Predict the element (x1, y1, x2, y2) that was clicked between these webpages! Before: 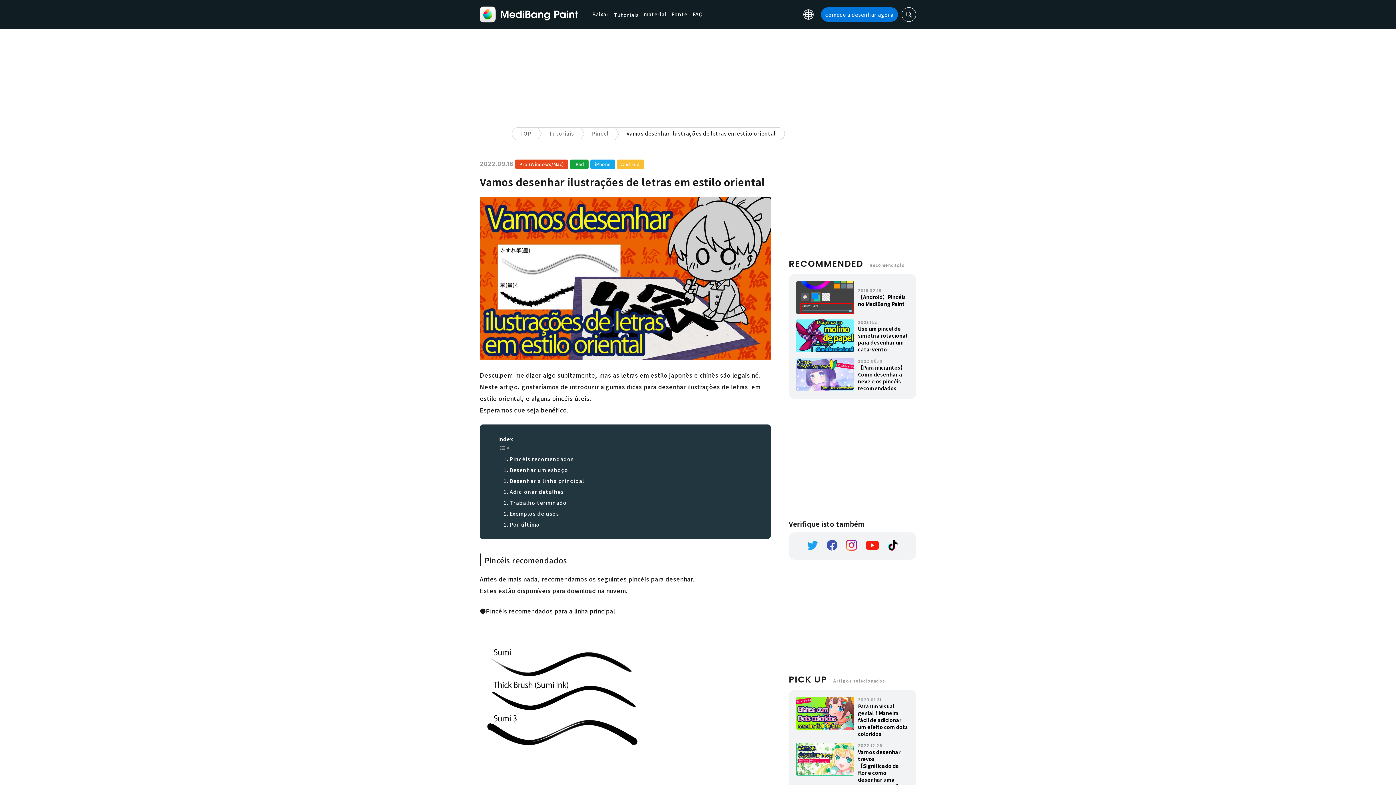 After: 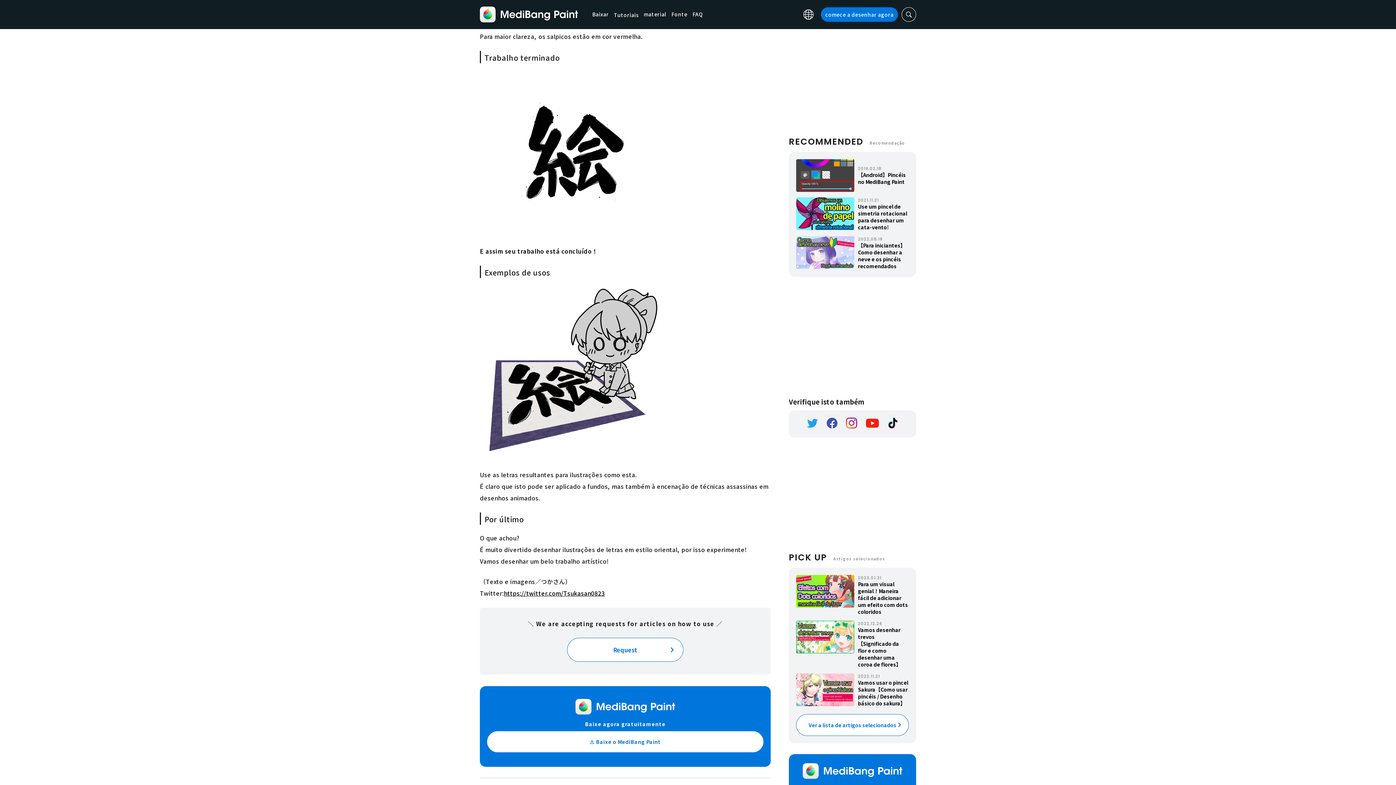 Action: label: Trabalho terminado bbox: (503, 497, 566, 508)